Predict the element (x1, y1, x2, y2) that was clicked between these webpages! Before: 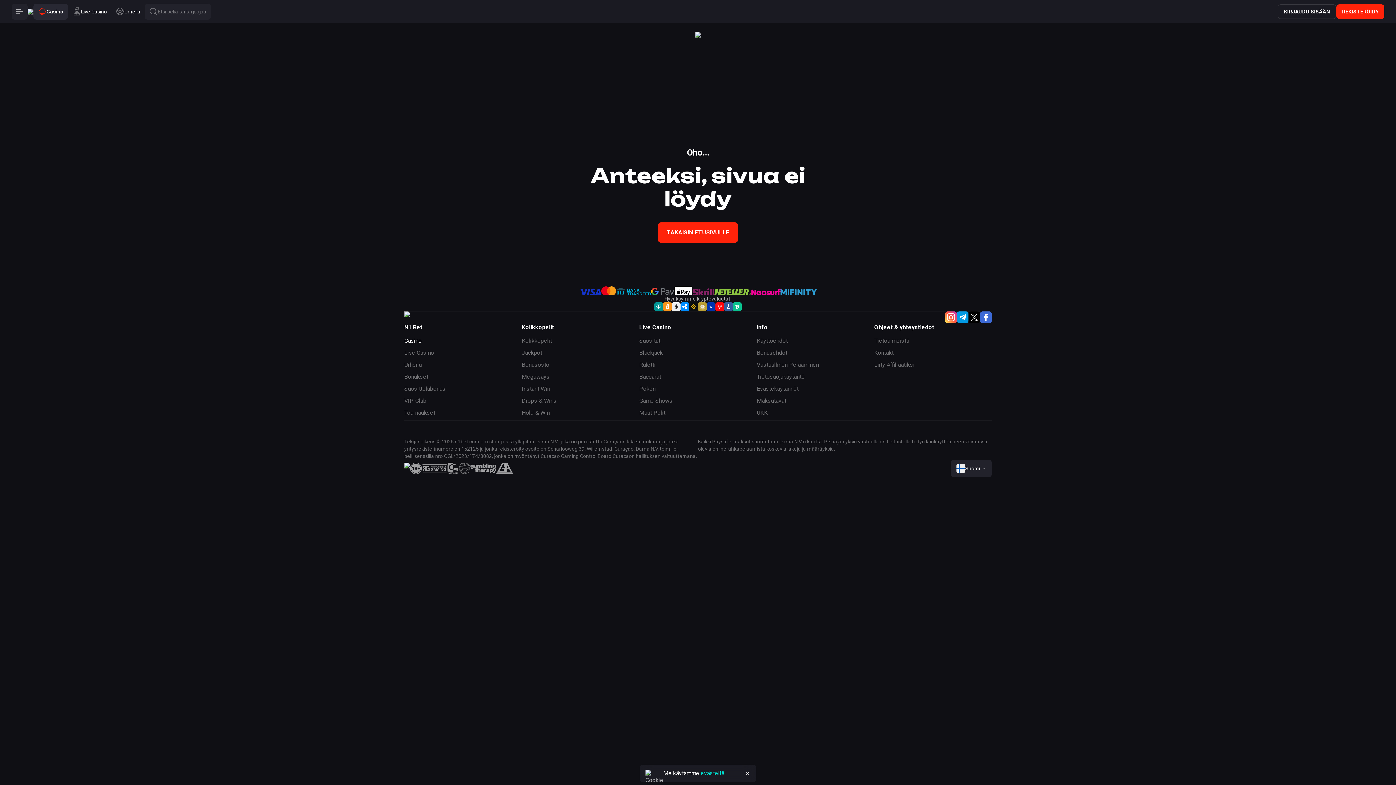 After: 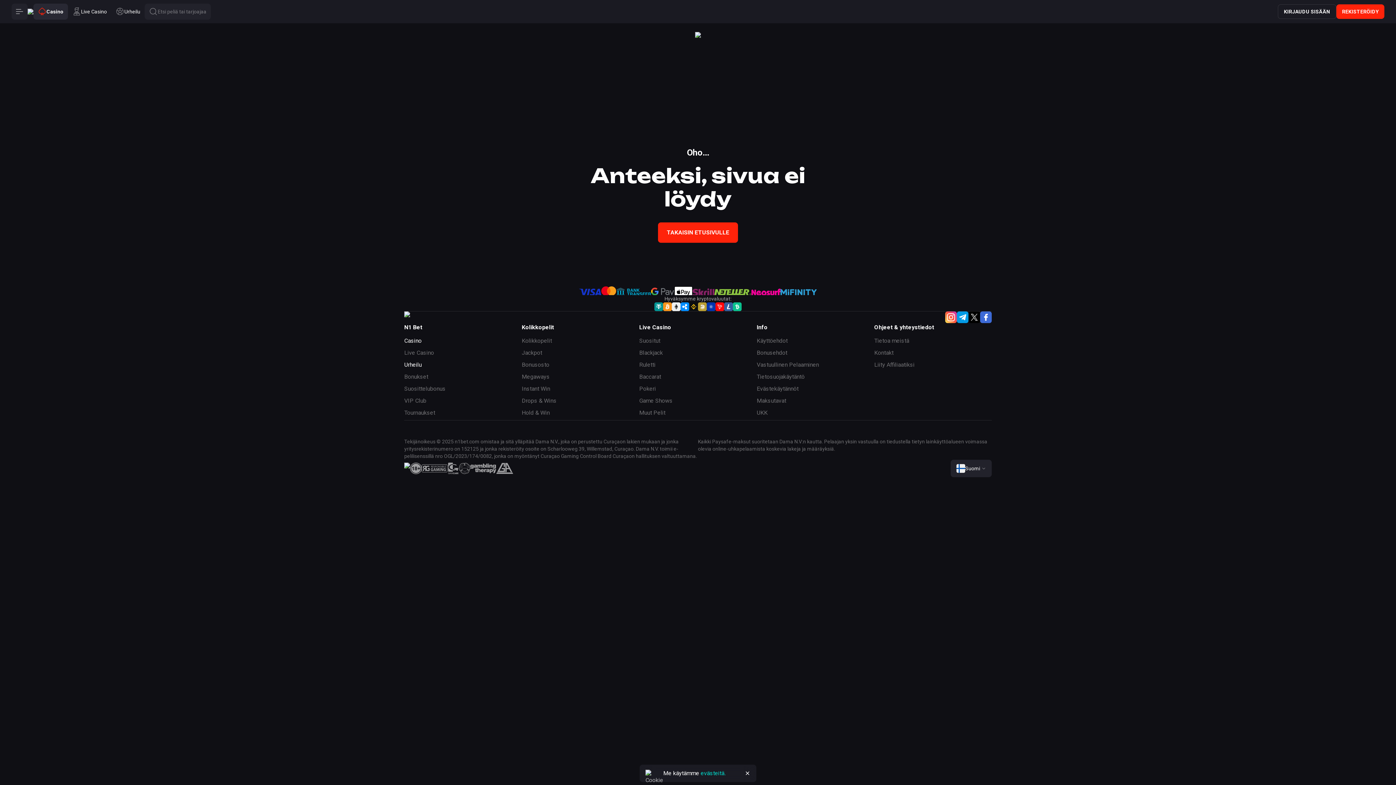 Action: label: Urheilu bbox: (404, 361, 421, 368)